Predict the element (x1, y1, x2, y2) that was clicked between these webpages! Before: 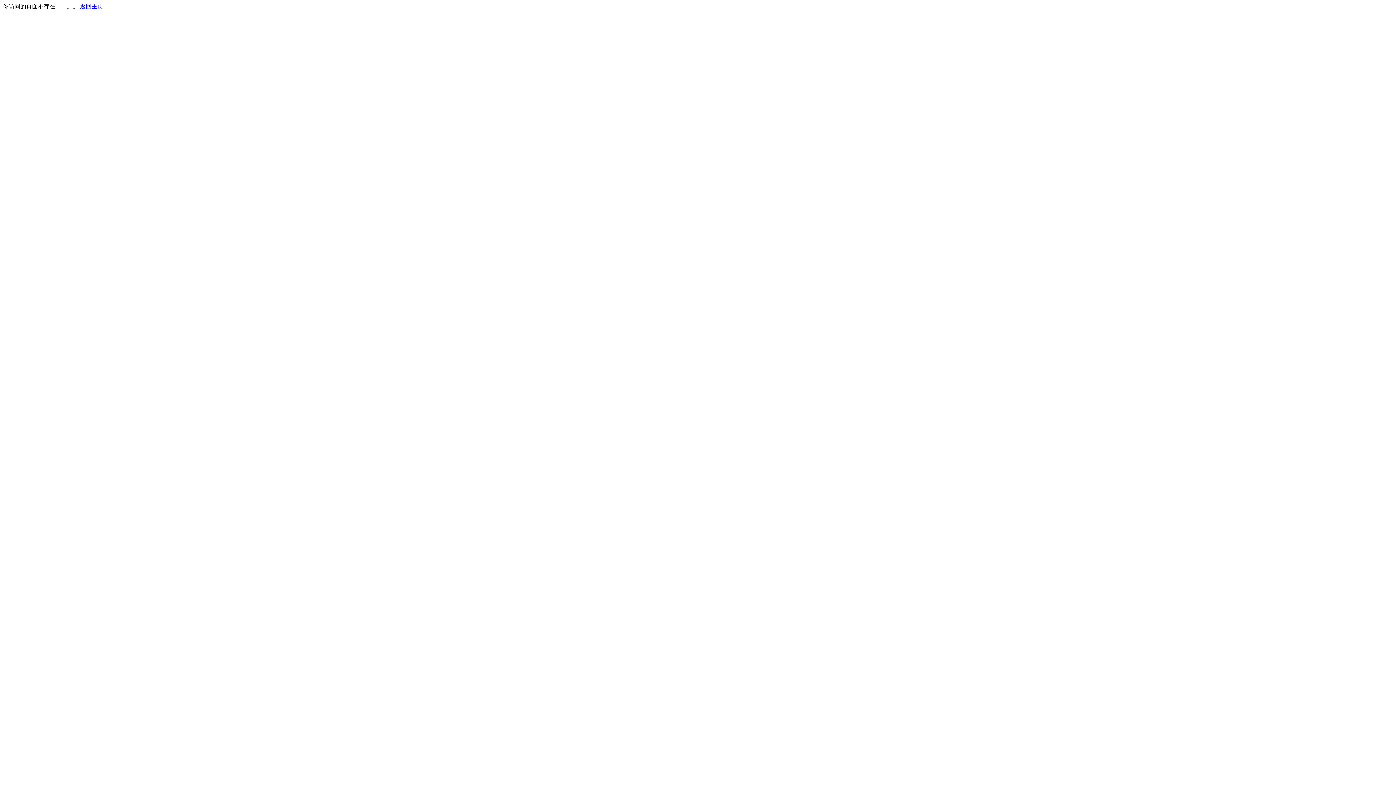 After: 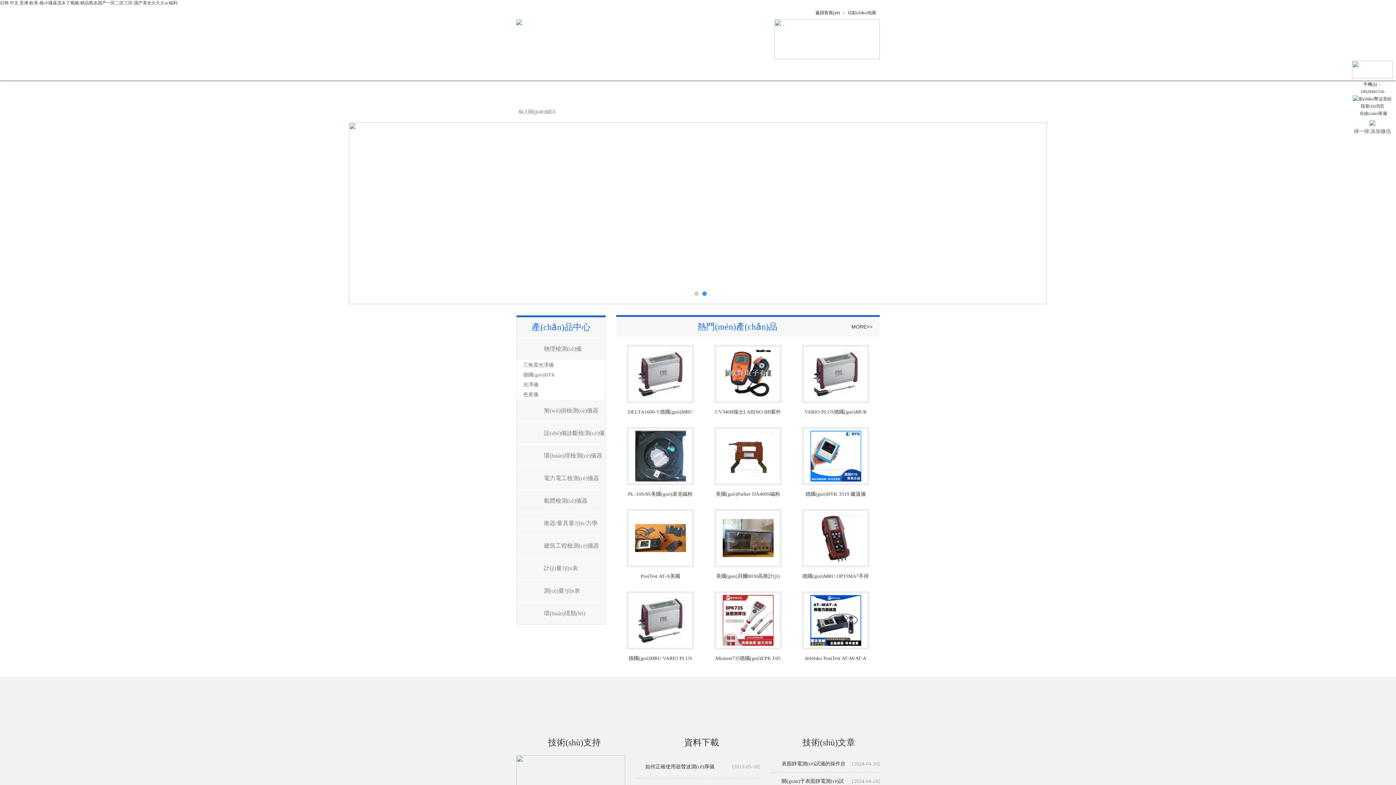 Action: label: 返回主页 bbox: (80, 3, 103, 9)